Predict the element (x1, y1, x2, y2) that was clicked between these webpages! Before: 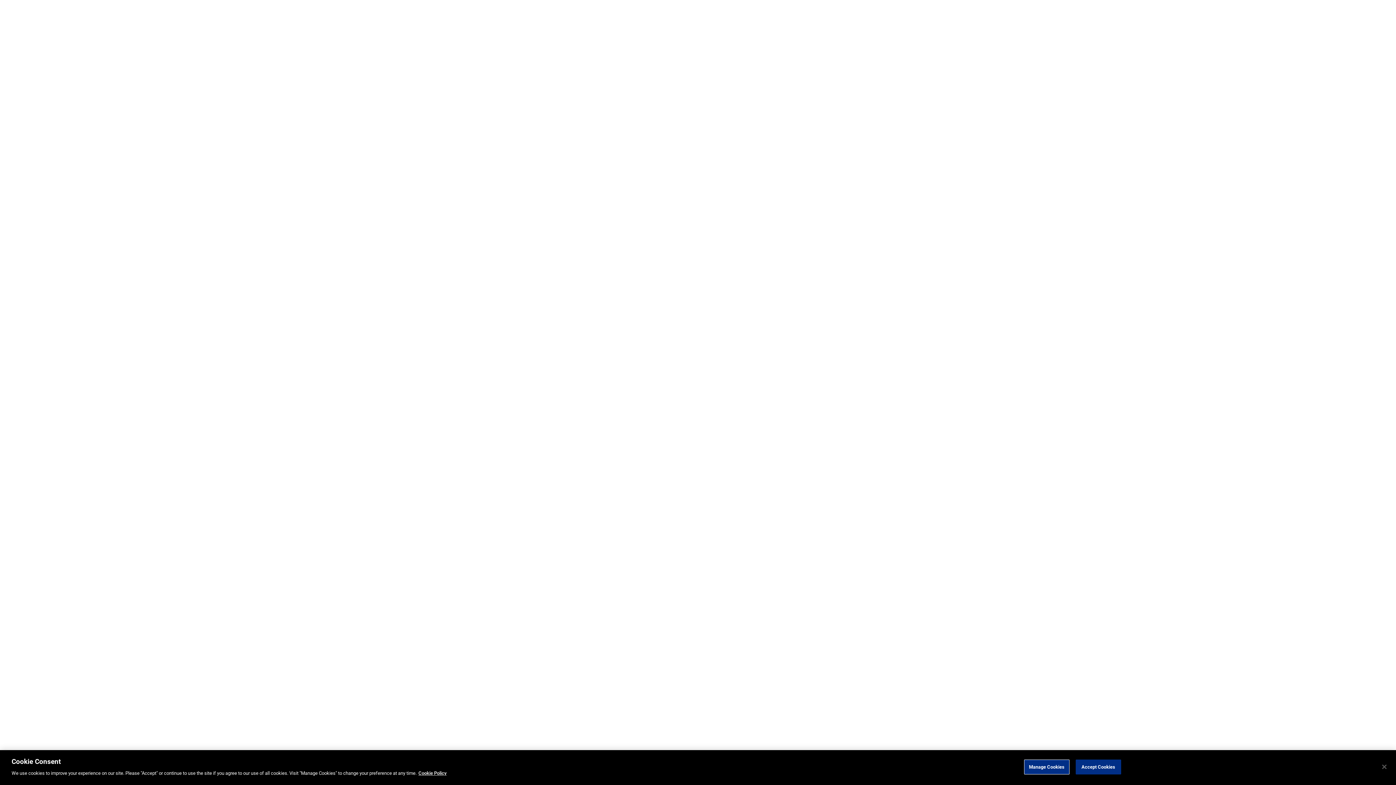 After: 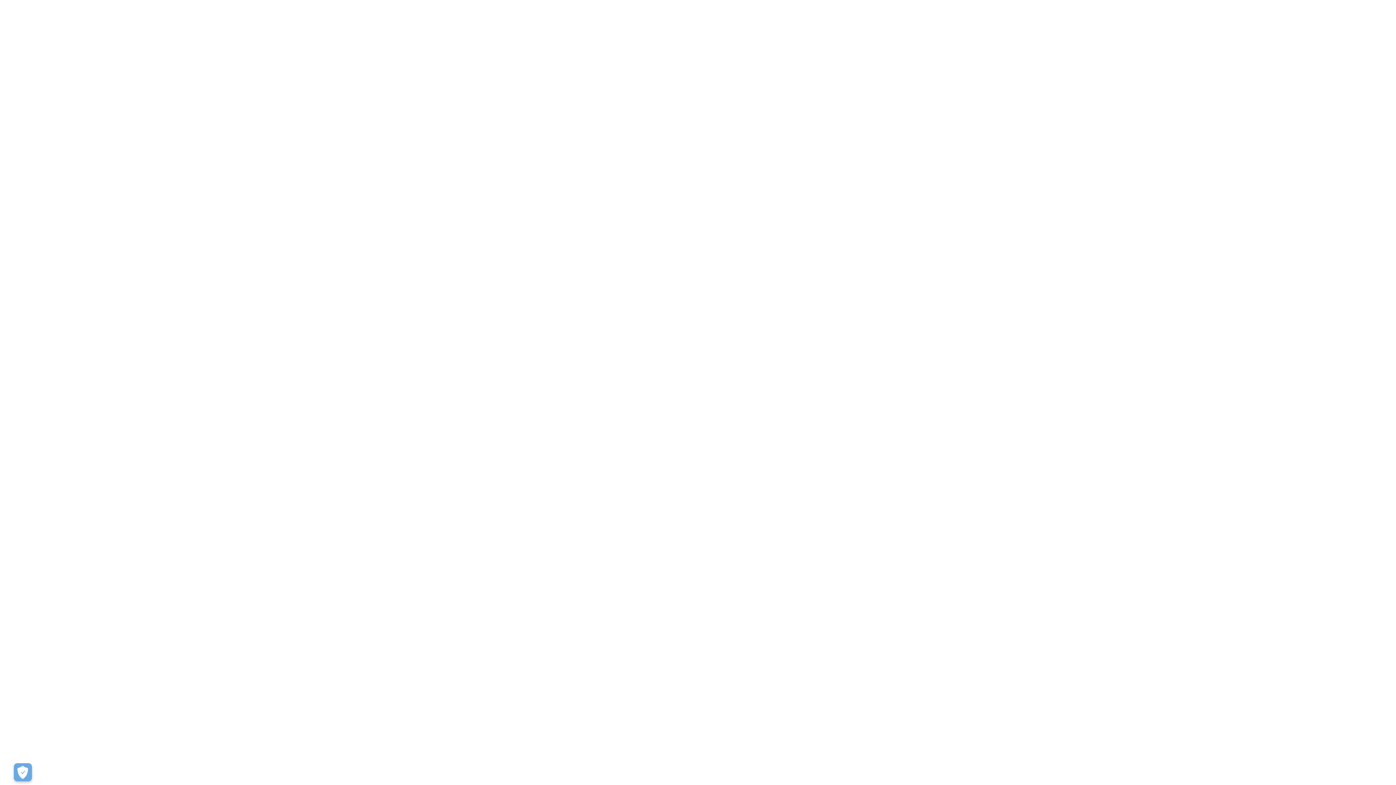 Action: bbox: (1075, 760, 1121, 774) label: Accept Cookies